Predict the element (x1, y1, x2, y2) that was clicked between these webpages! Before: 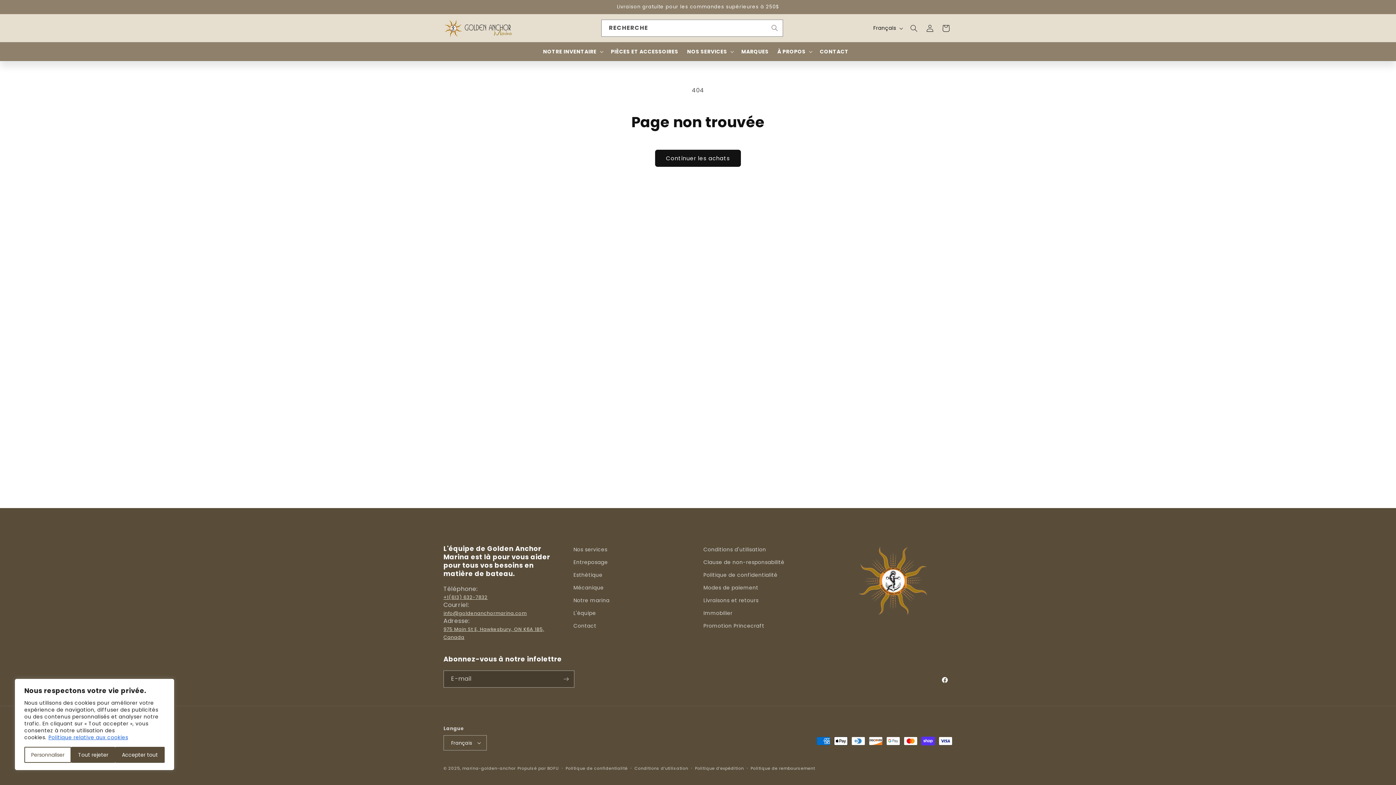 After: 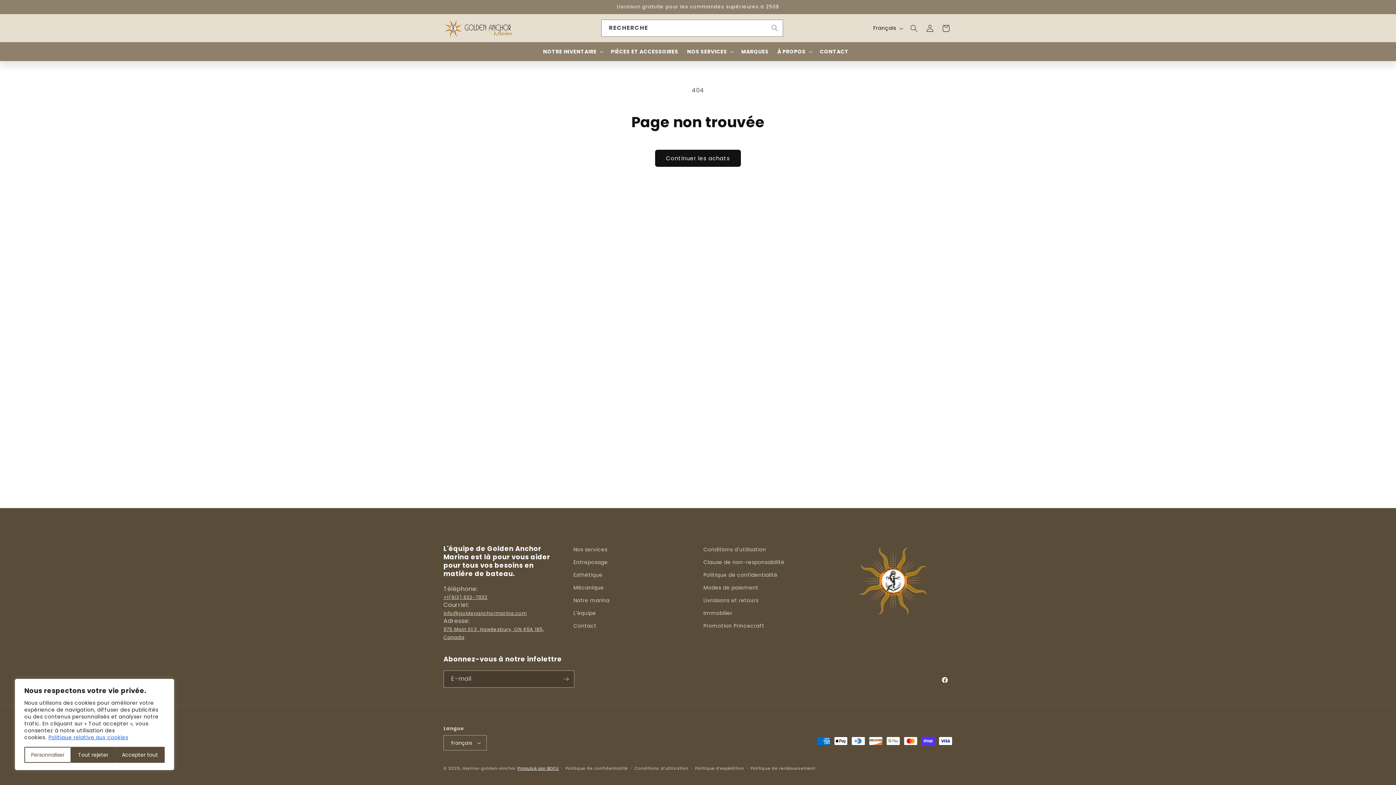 Action: bbox: (517, 765, 558, 771) label: Propulsé par BOFU